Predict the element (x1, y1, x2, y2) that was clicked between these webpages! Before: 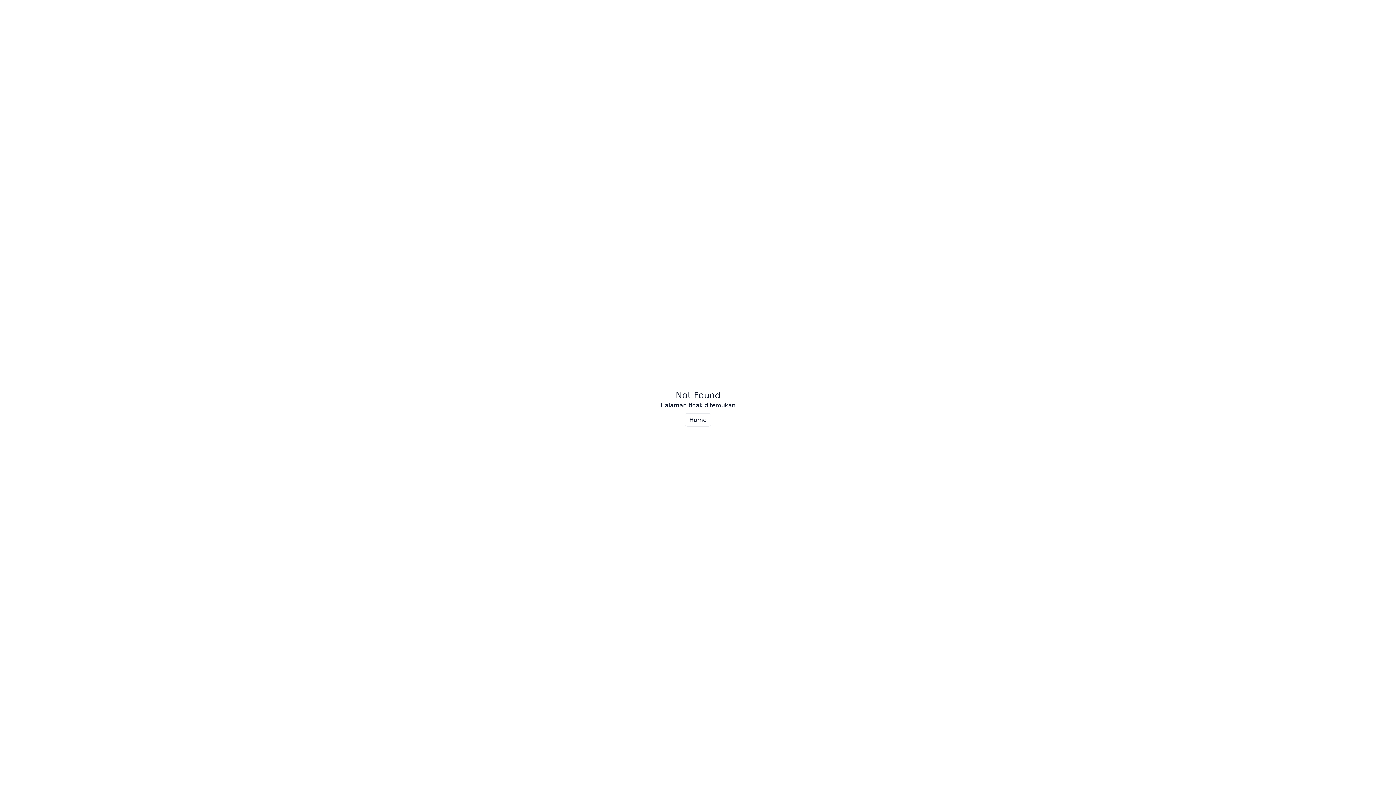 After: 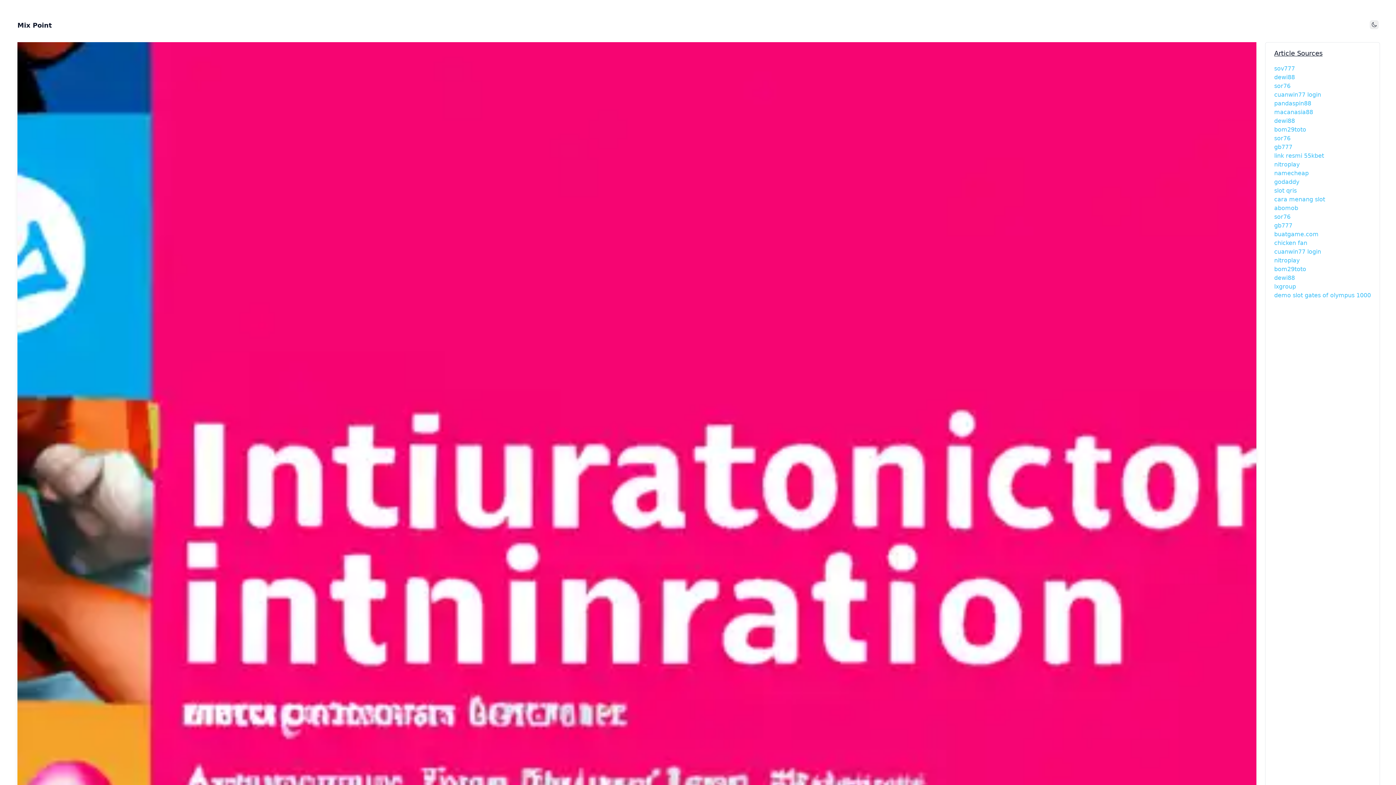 Action: label: Home bbox: (684, 413, 711, 426)